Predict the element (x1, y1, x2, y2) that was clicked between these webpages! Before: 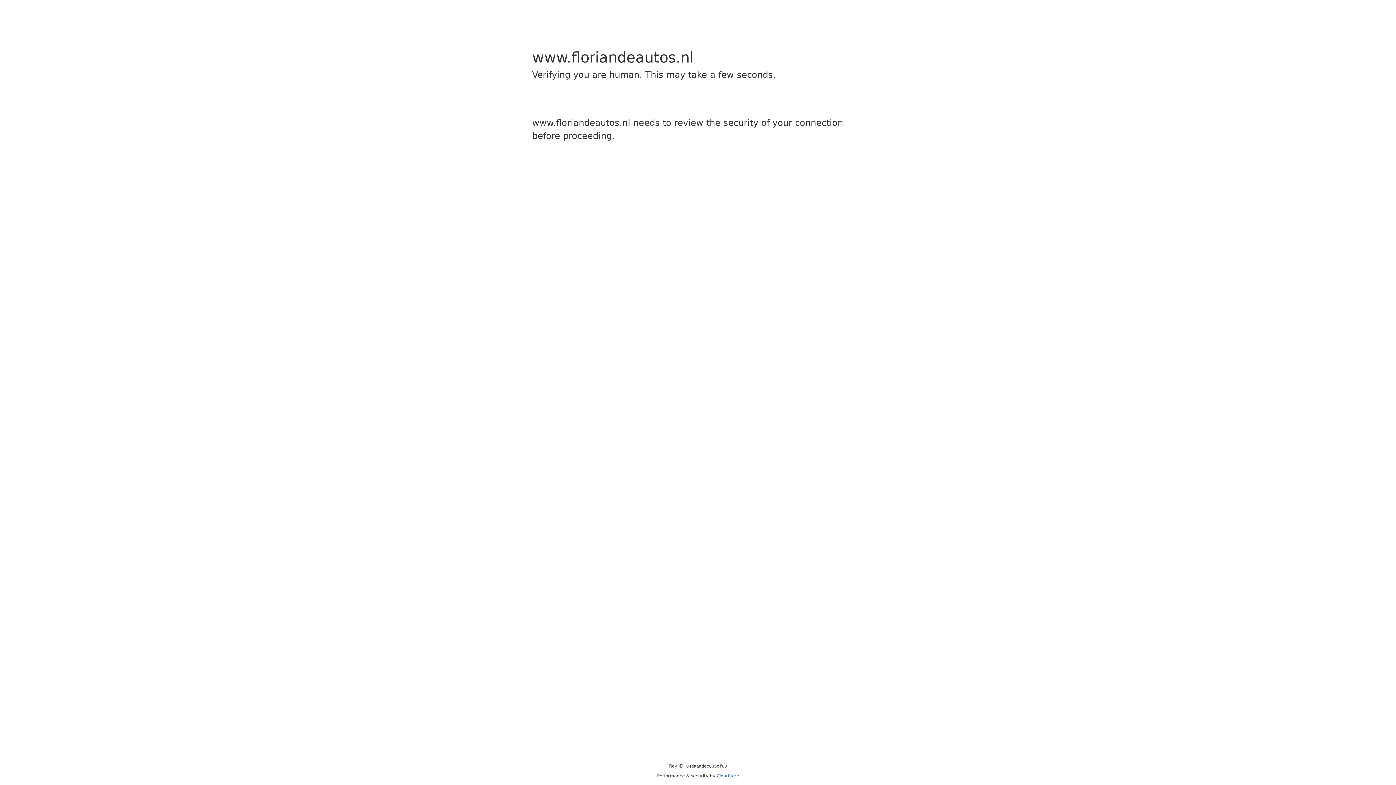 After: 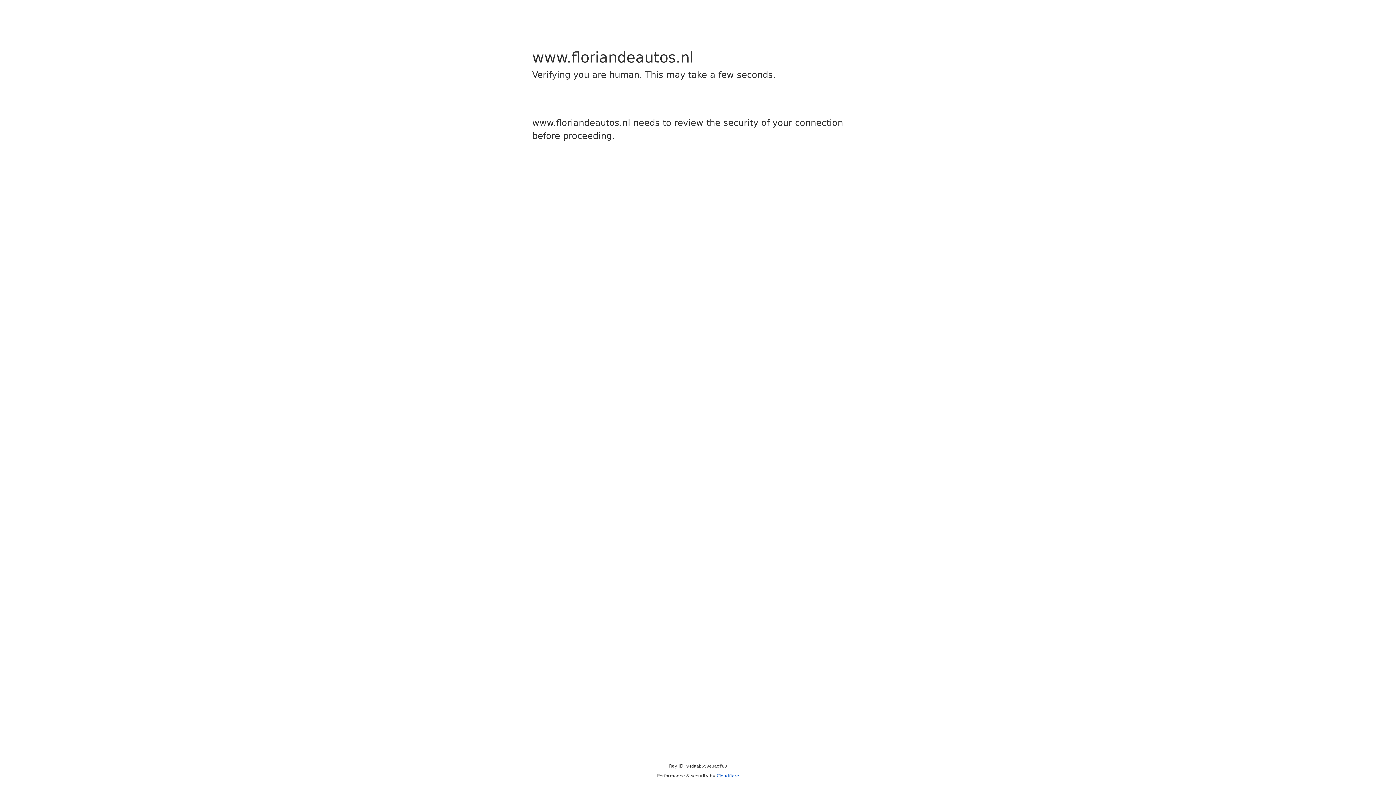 Action: label: Cloudflare bbox: (716, 773, 739, 778)